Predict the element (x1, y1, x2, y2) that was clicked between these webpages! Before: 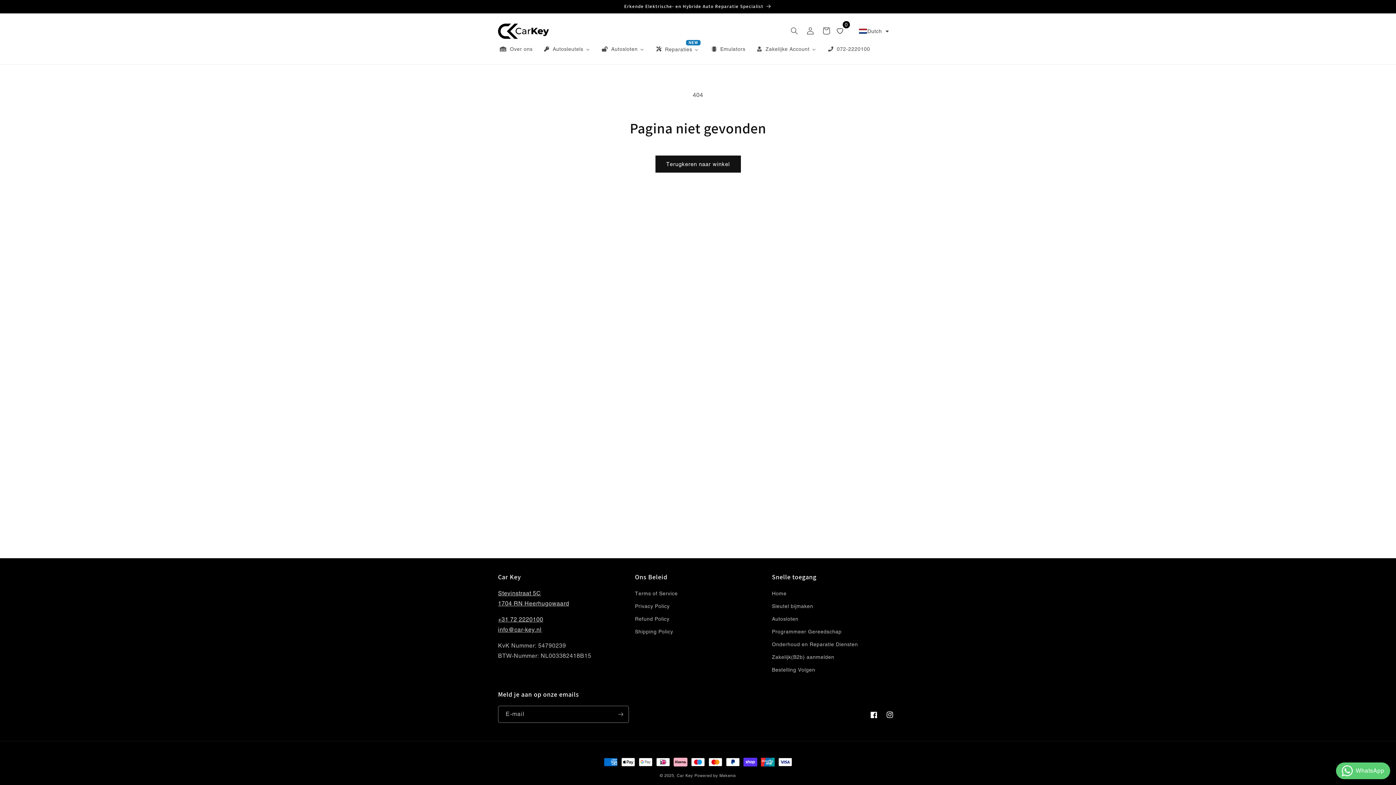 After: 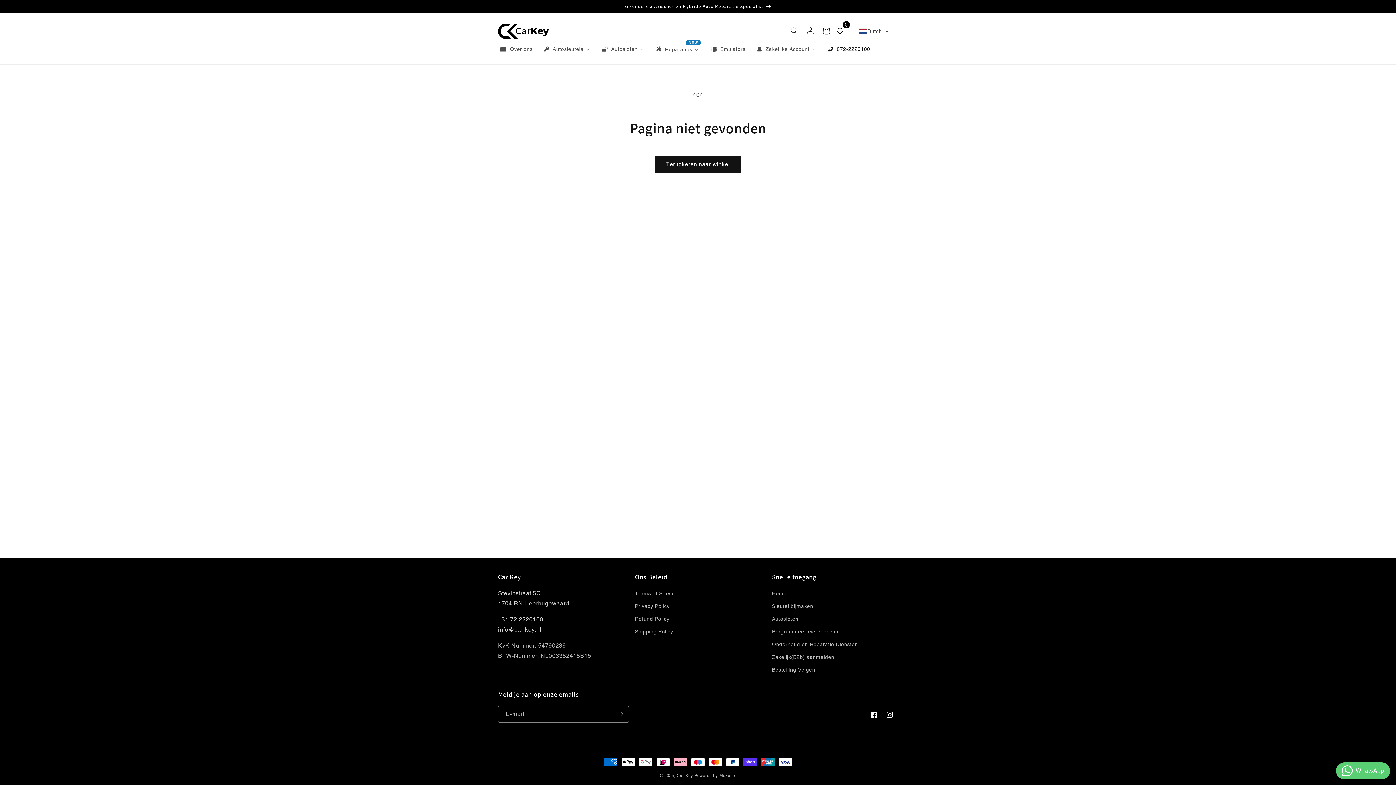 Action: bbox: (822, 41, 875, 56) label: 072-2220100